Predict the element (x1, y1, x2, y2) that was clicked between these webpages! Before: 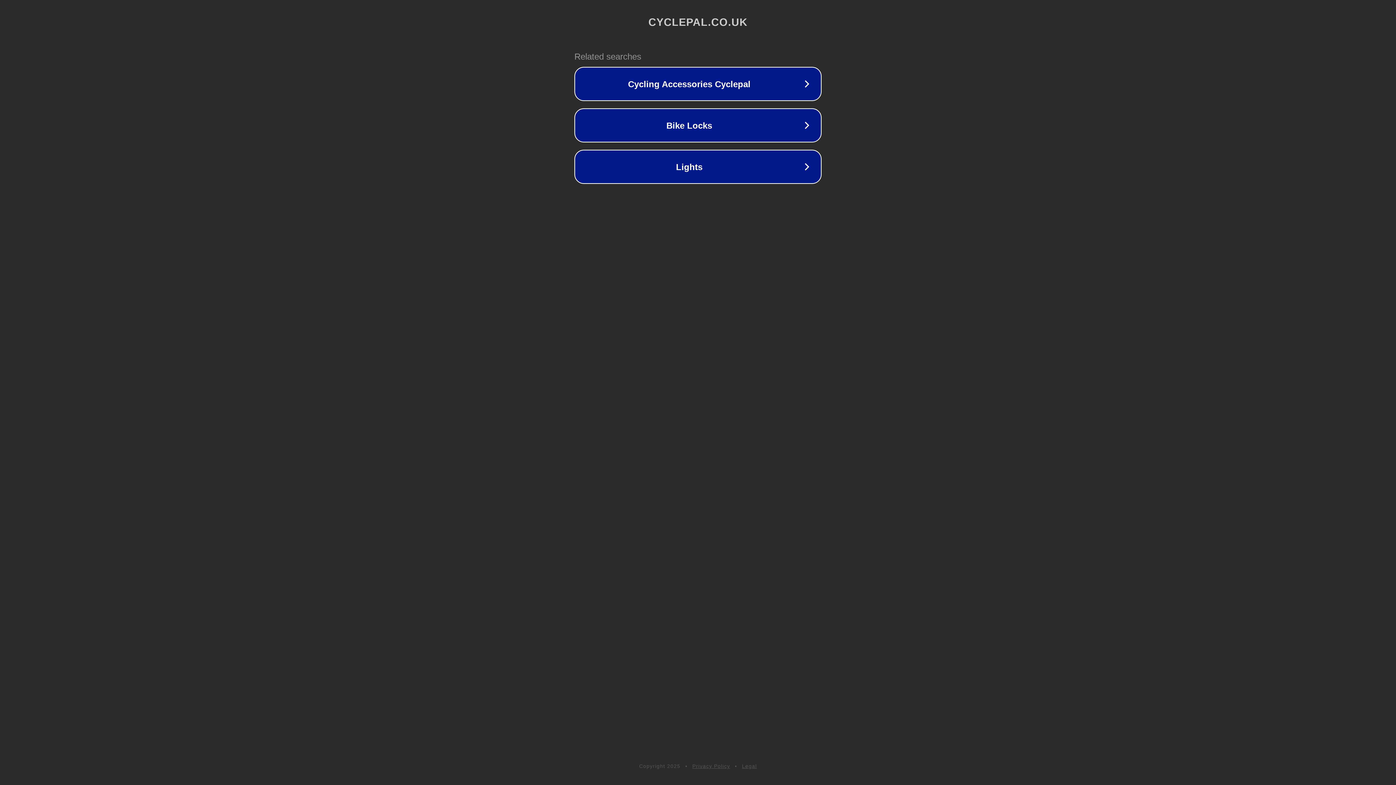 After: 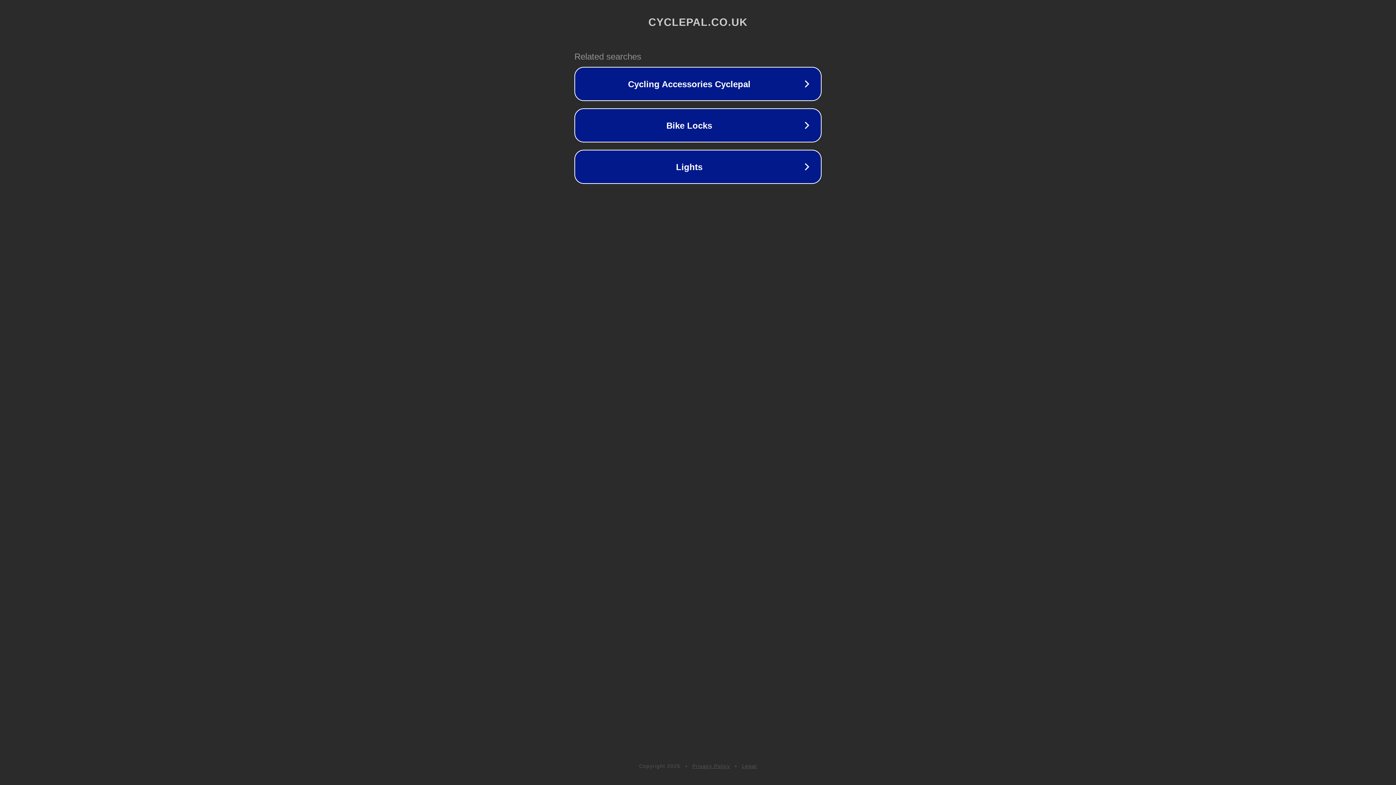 Action: bbox: (742, 763, 757, 769) label: Legal